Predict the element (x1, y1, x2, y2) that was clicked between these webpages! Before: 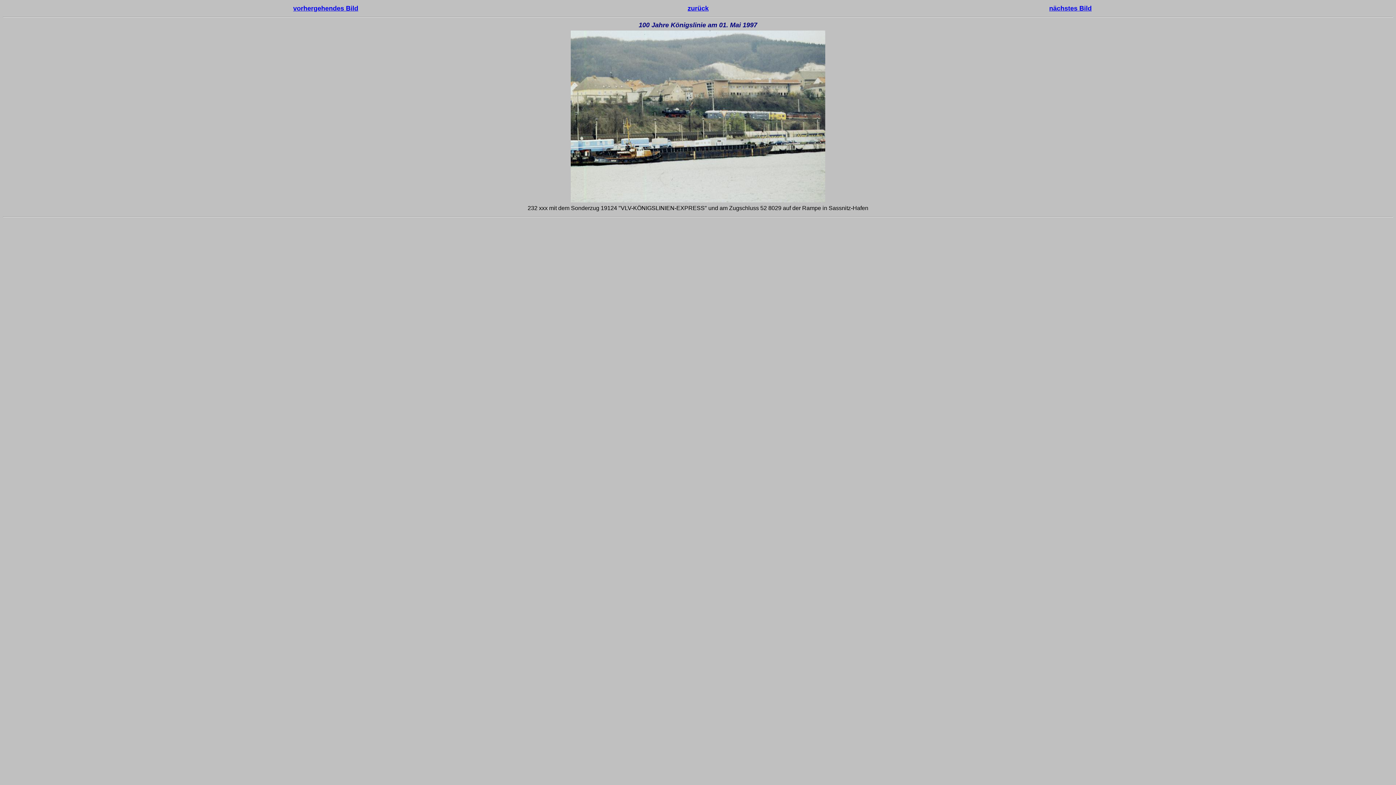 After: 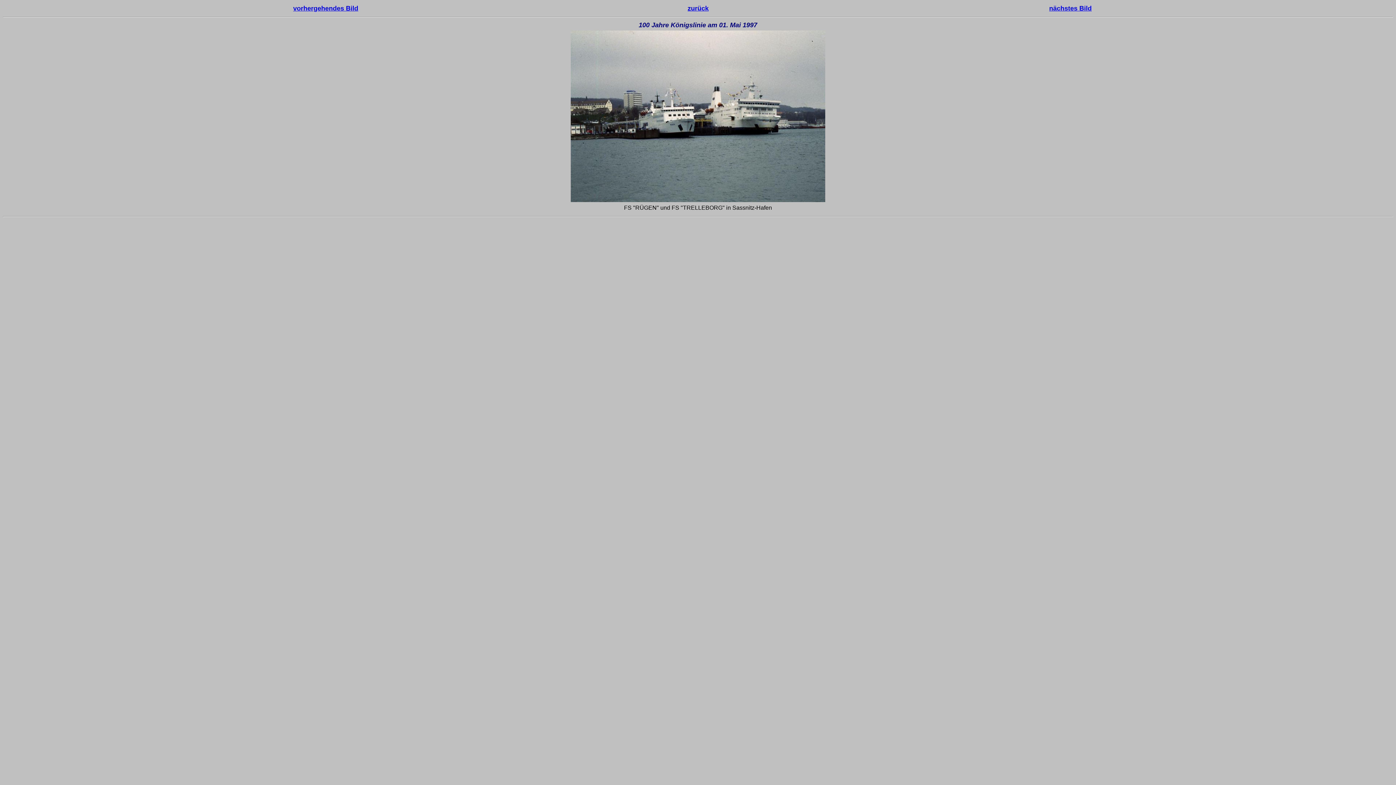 Action: bbox: (293, 4, 358, 12) label: vorhergehendes Bild